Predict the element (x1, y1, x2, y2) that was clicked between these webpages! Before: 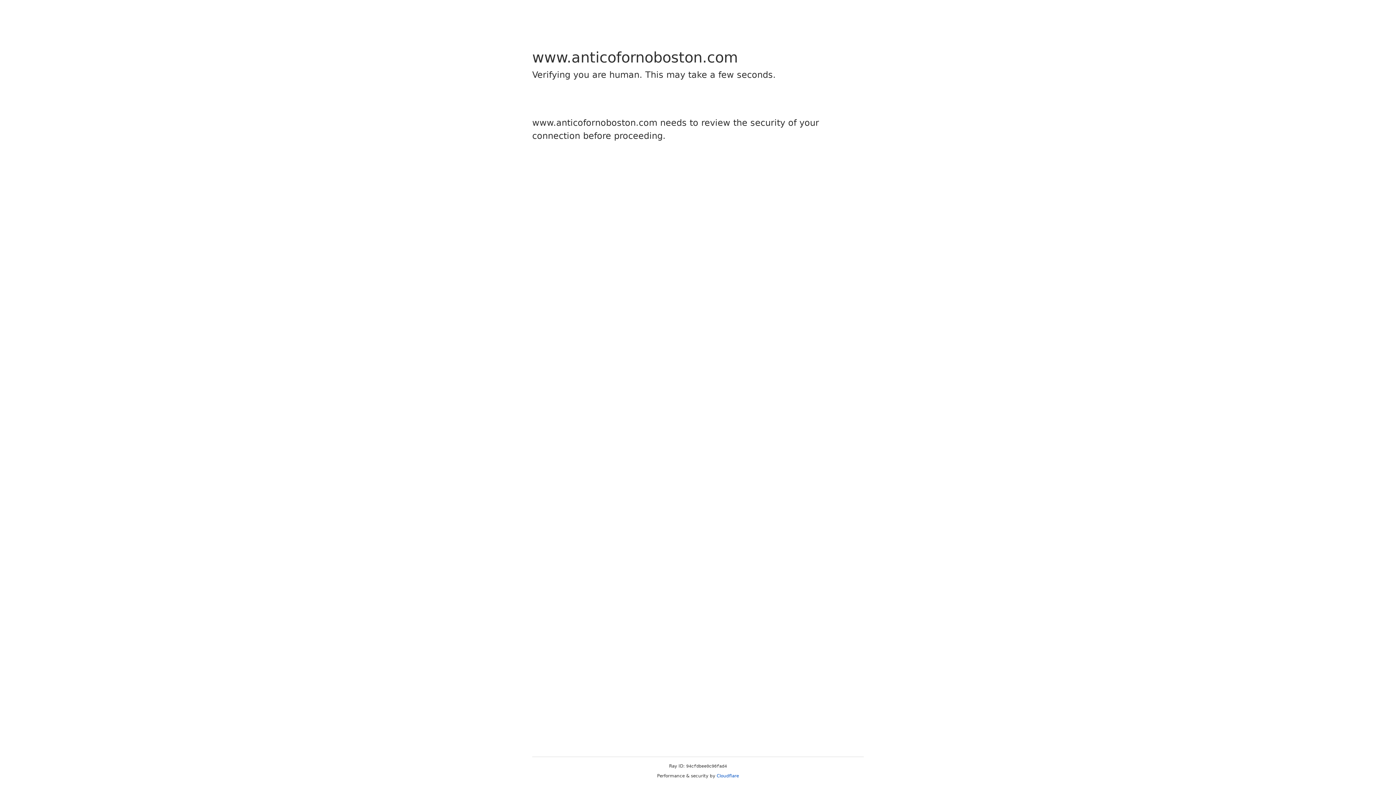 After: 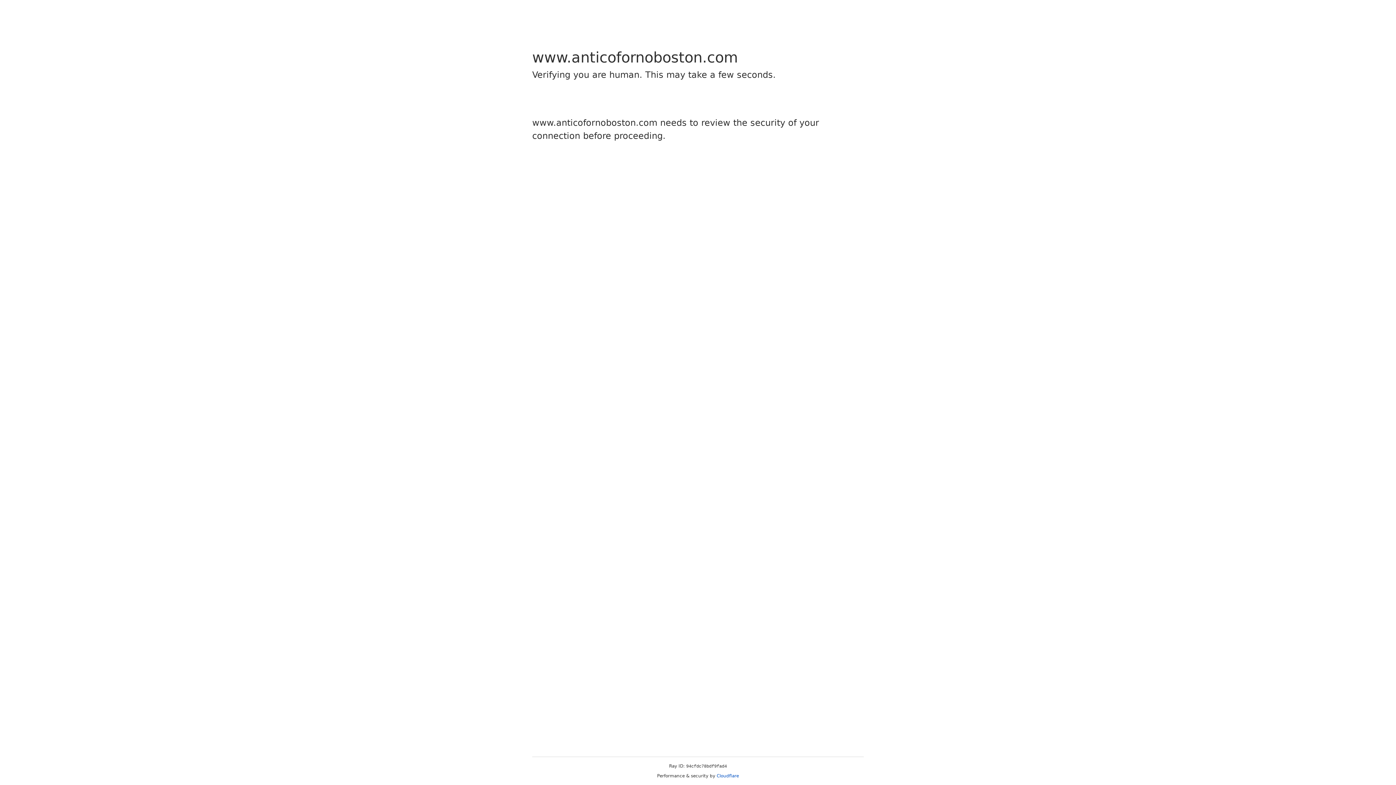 Action: label: Cloudflare bbox: (716, 773, 739, 778)